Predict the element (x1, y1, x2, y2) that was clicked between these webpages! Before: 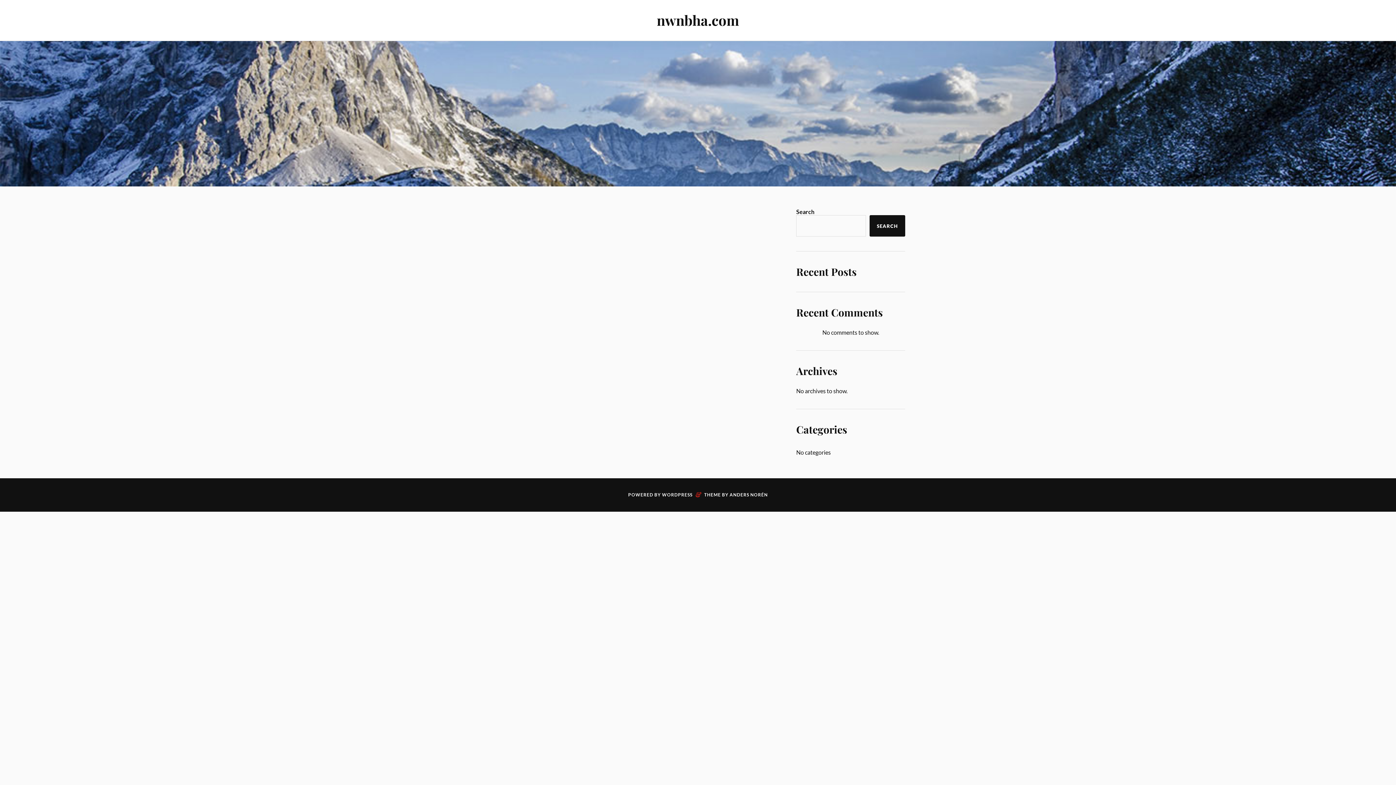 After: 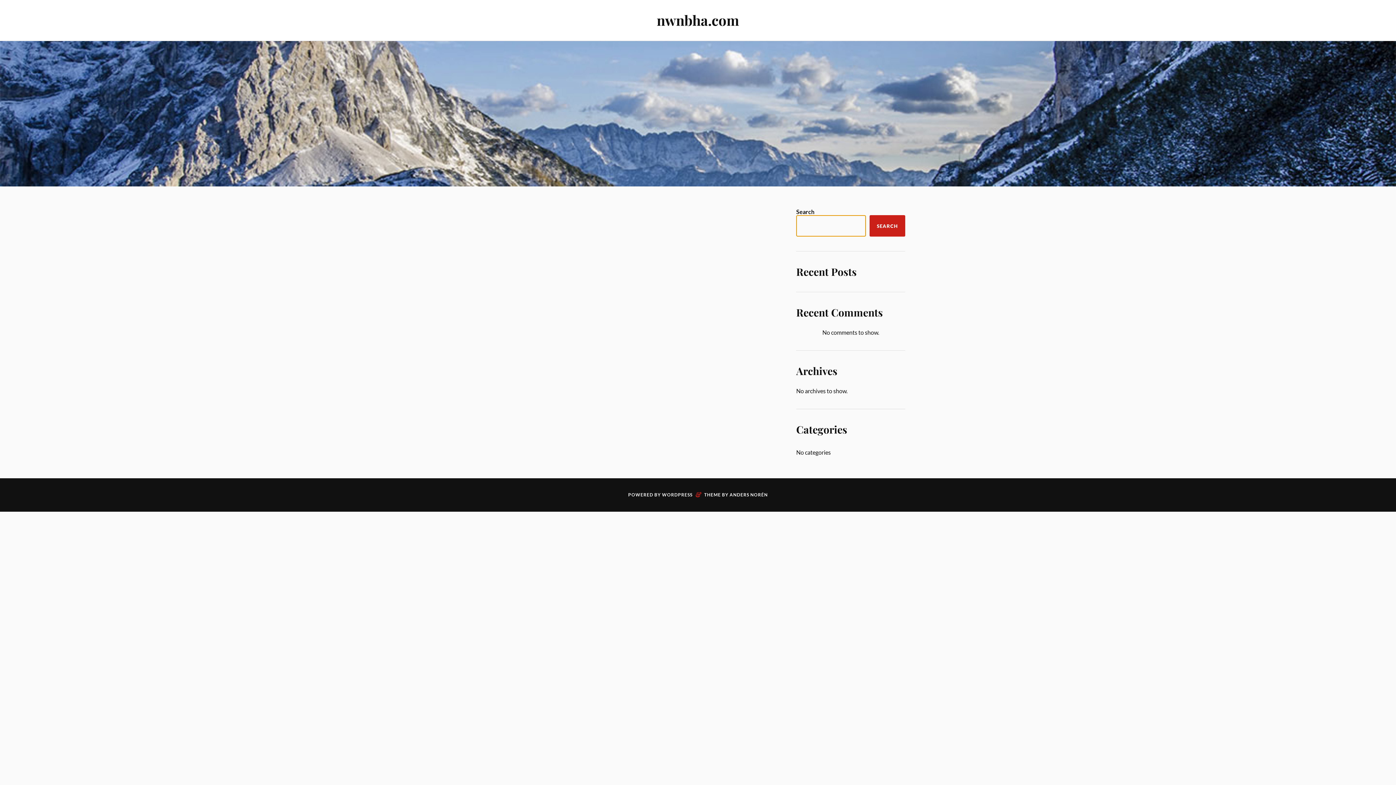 Action: bbox: (869, 215, 905, 236) label: Search